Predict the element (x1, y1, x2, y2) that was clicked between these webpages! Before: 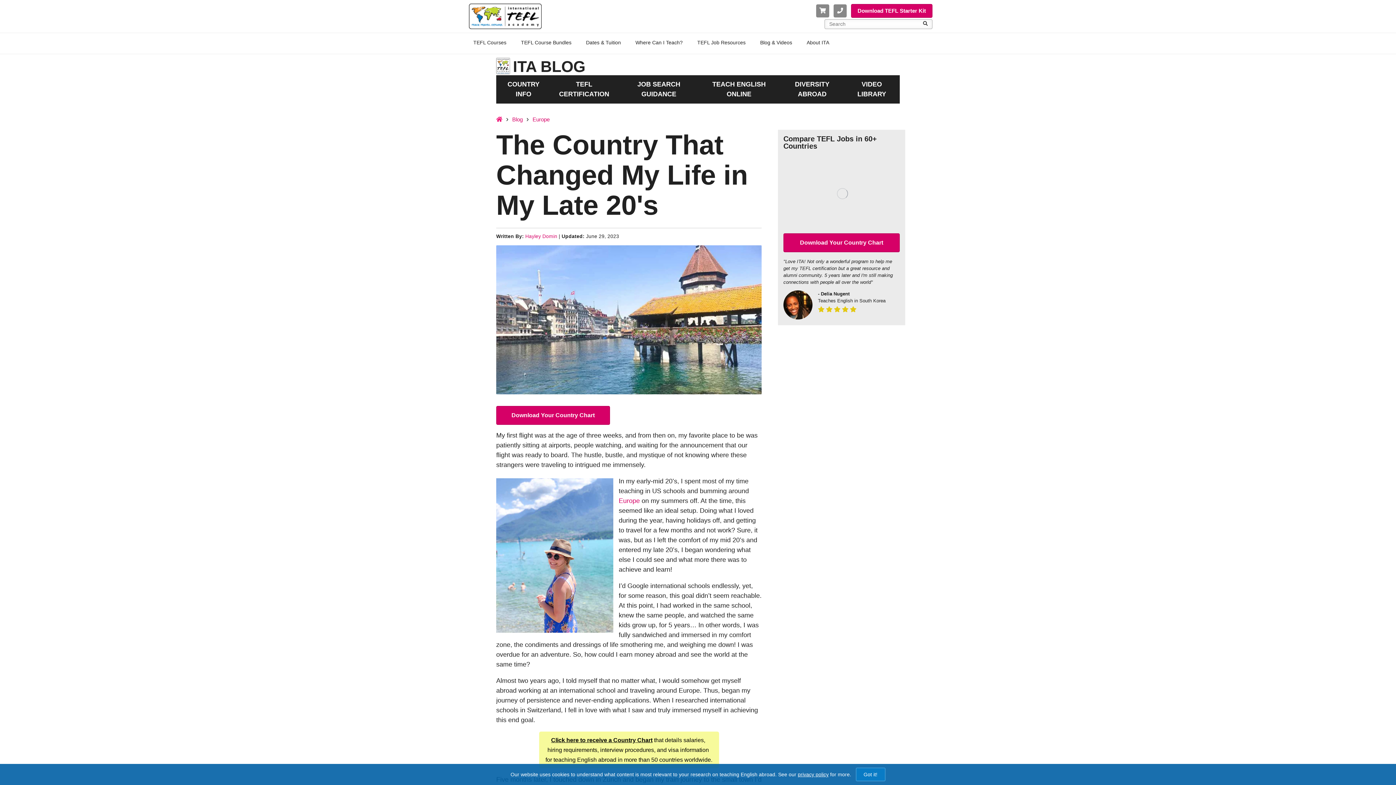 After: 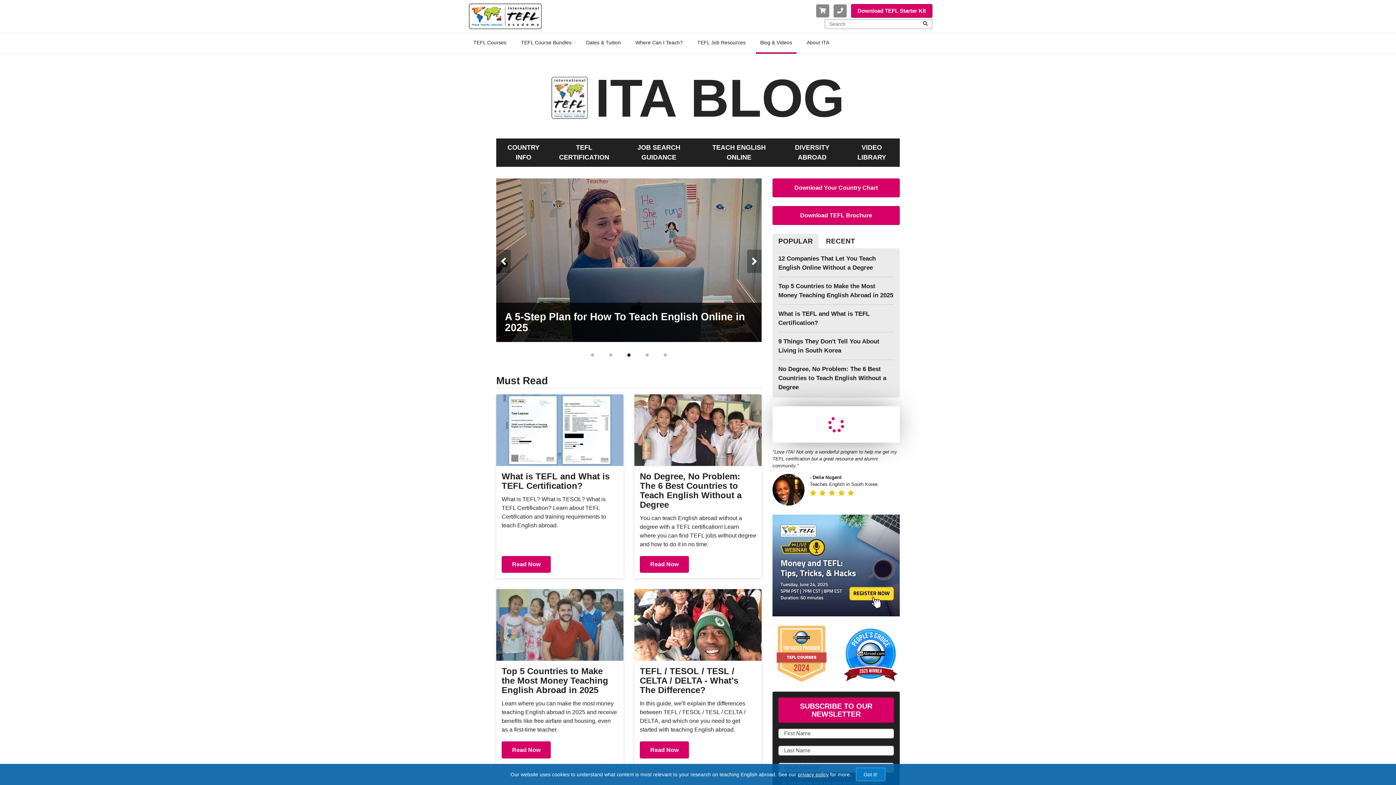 Action: bbox: (756, 33, 796, 53) label: Blog & Videos